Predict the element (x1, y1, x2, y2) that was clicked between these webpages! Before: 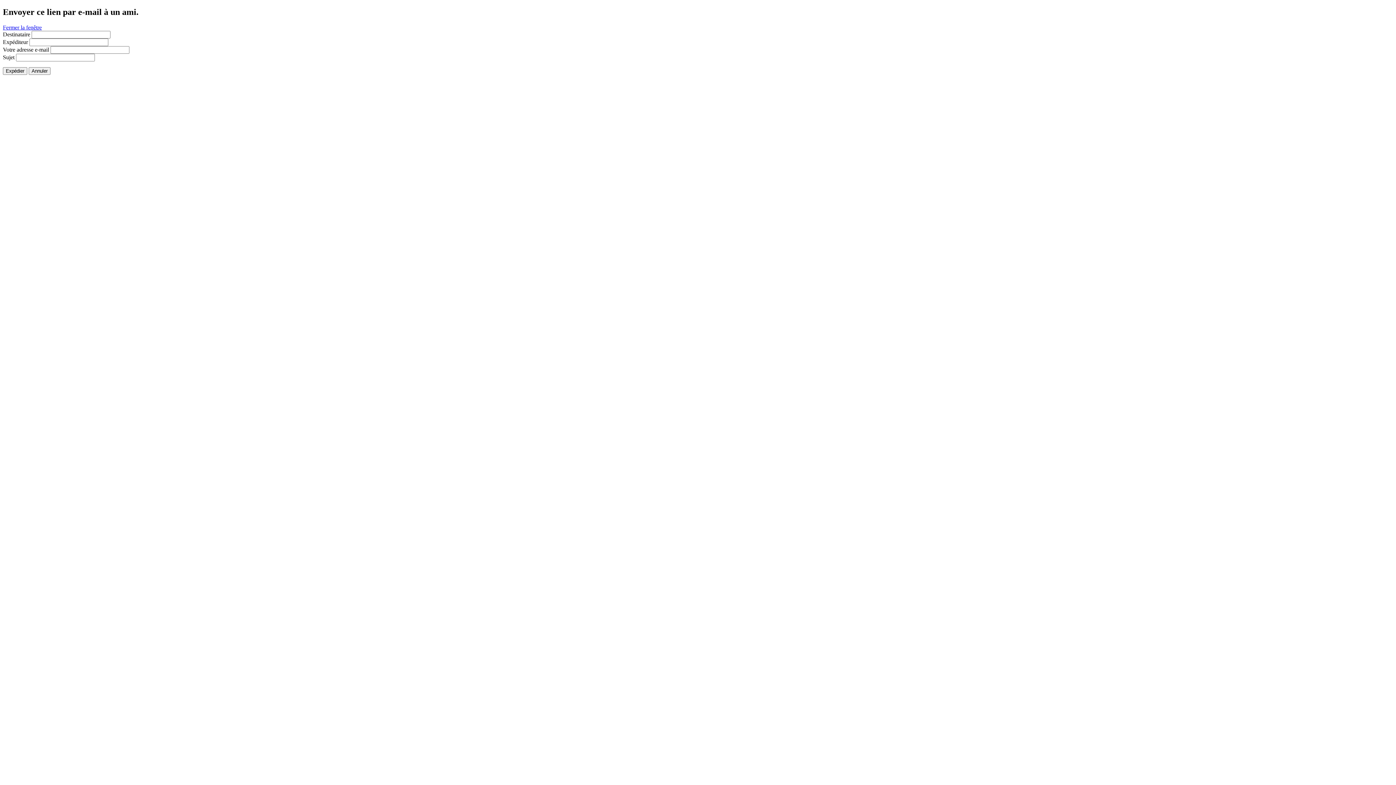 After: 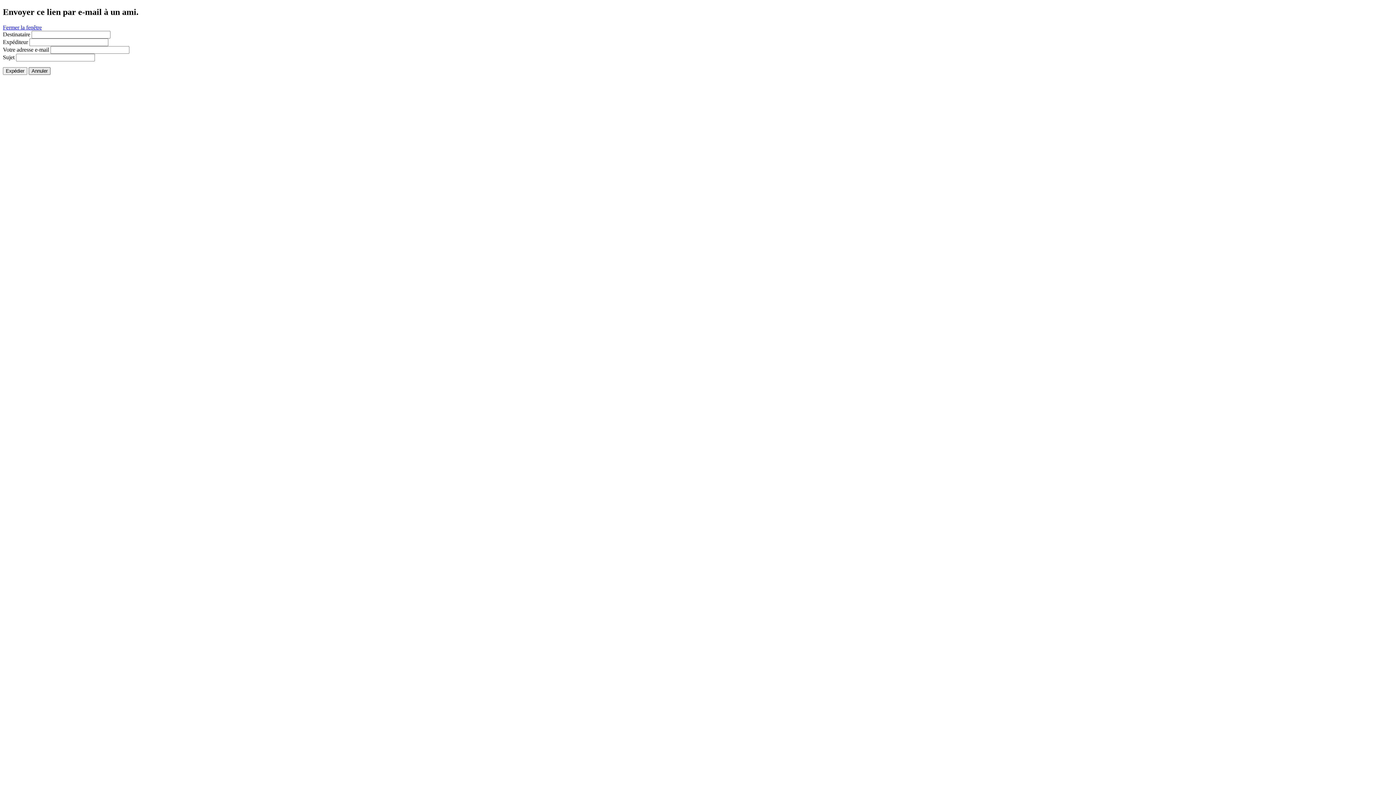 Action: bbox: (28, 67, 50, 74) label: Annuler